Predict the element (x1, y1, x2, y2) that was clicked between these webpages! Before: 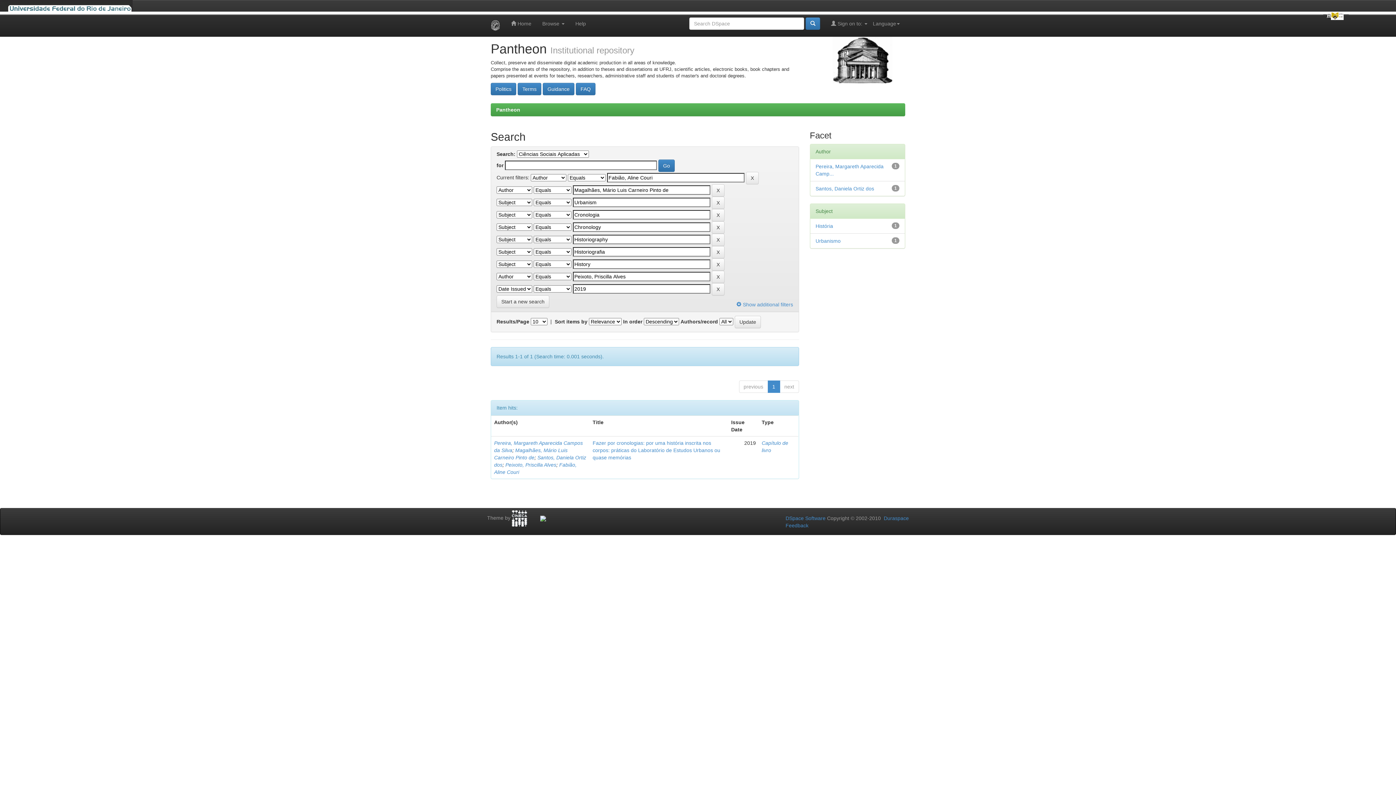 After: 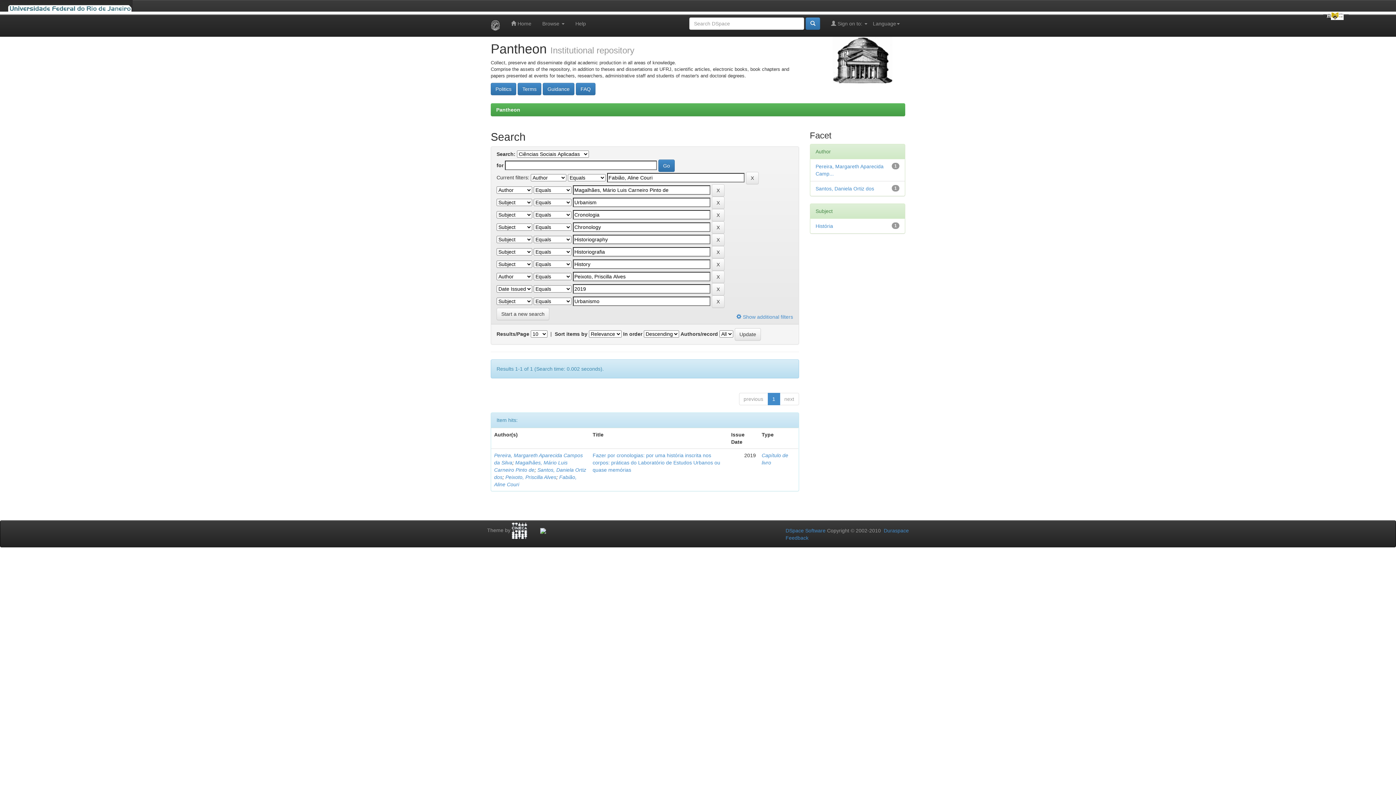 Action: bbox: (815, 238, 840, 244) label: Urbanismo